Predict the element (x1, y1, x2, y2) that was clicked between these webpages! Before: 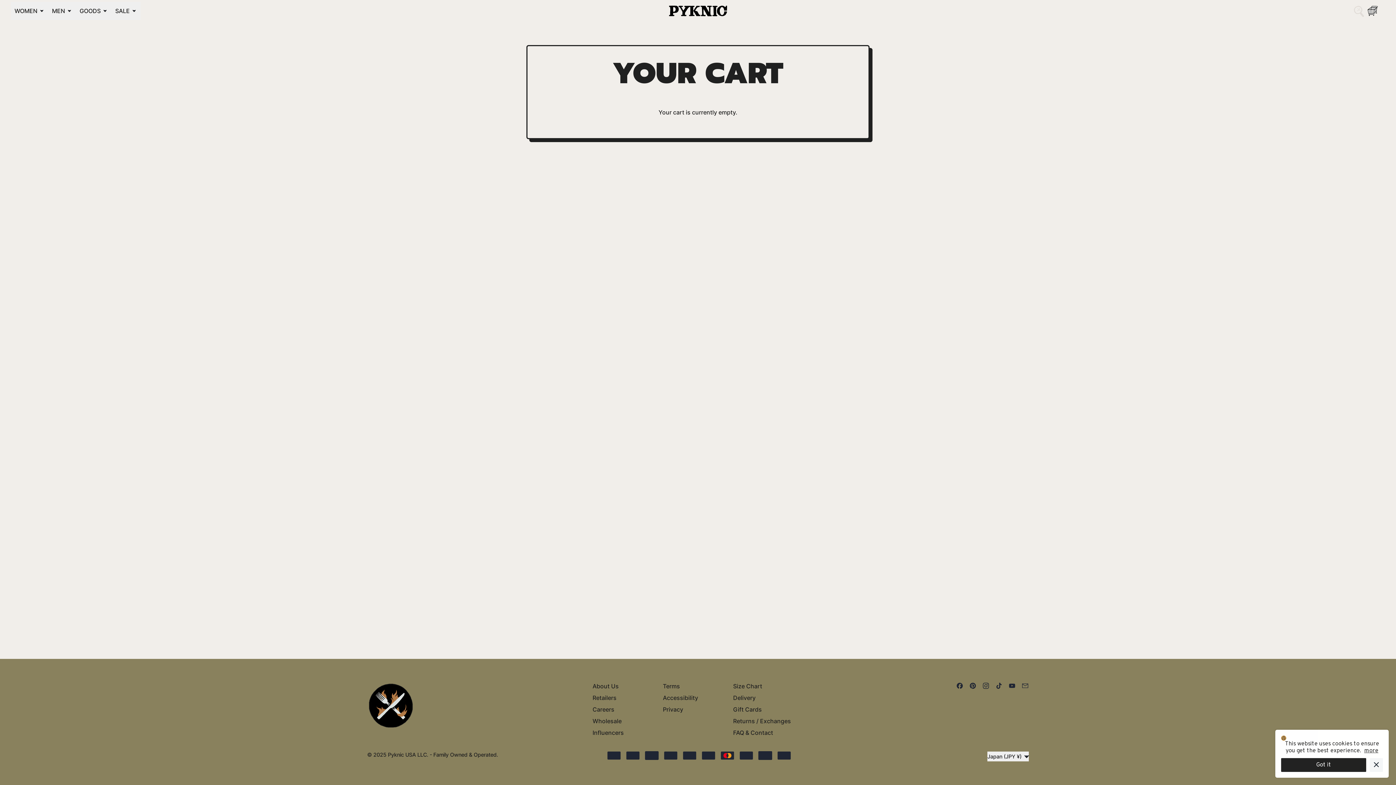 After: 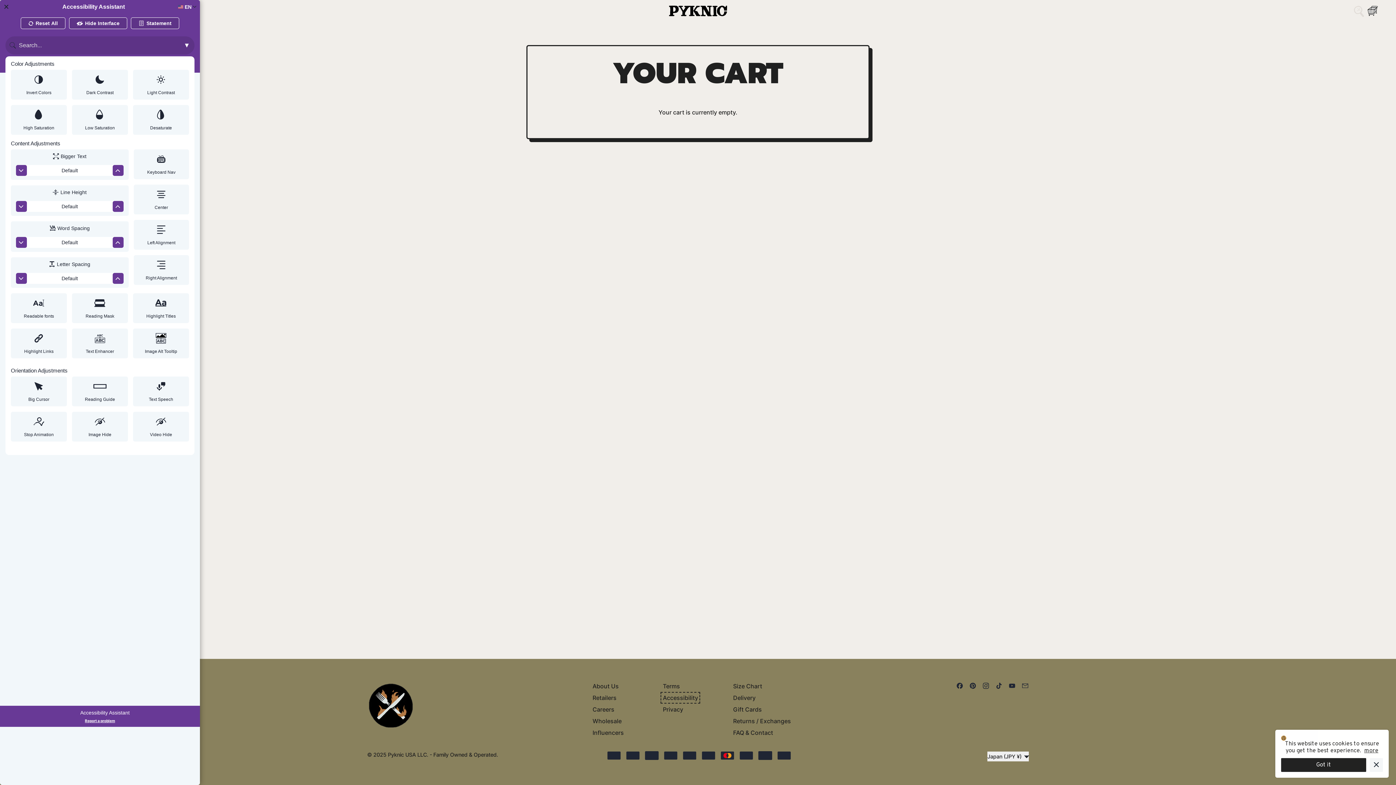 Action: bbox: (663, 694, 698, 701) label: Accessibility